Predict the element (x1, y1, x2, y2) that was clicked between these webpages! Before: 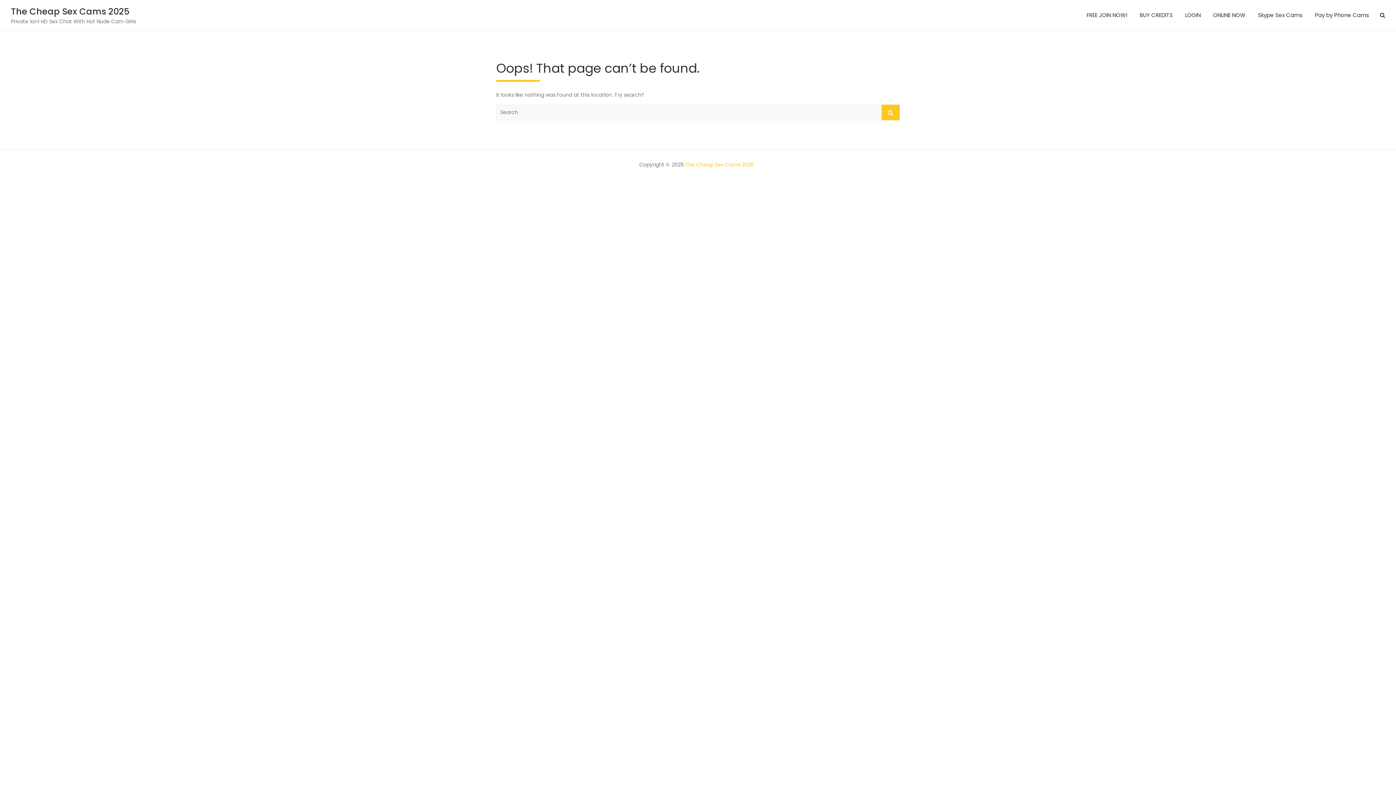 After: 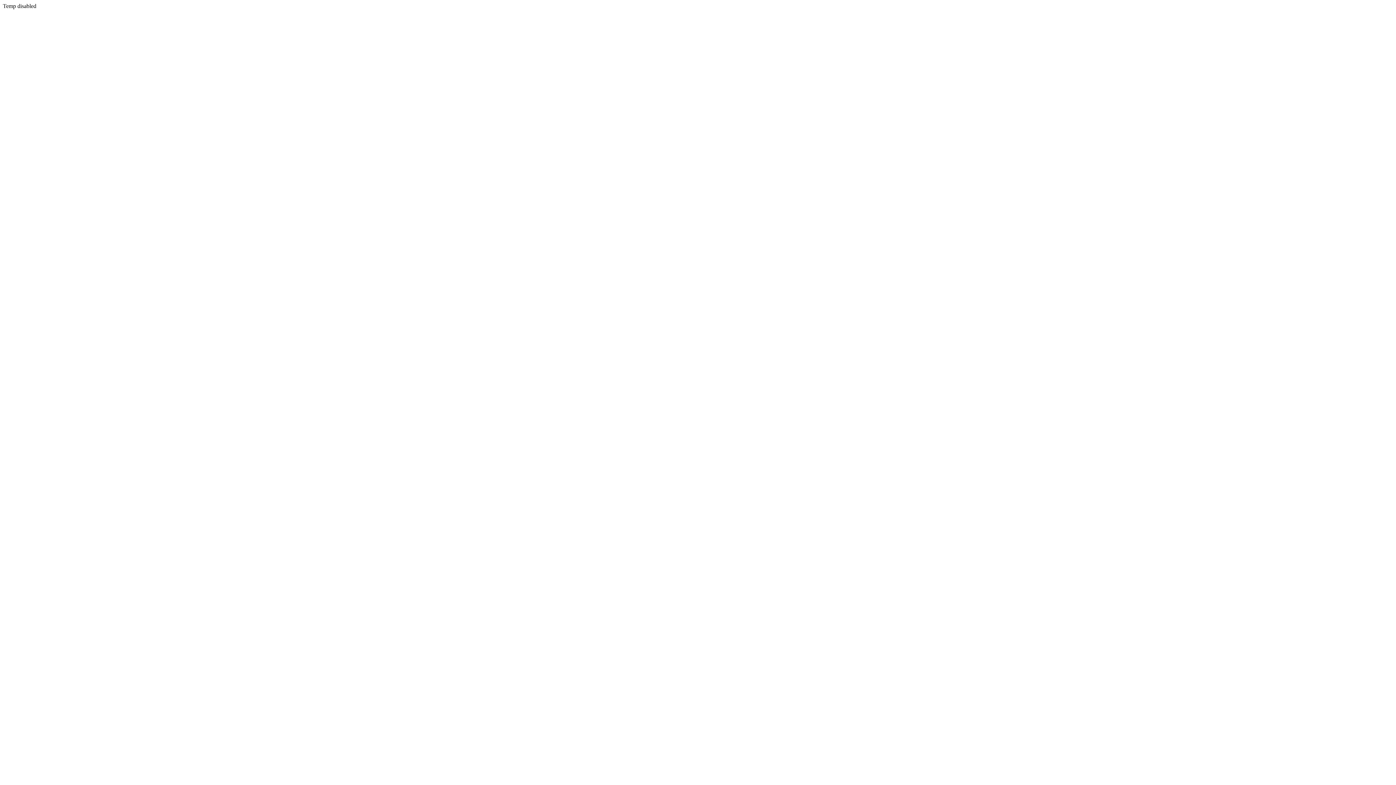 Action: bbox: (1180, 0, 1206, 30) label: LOGIN